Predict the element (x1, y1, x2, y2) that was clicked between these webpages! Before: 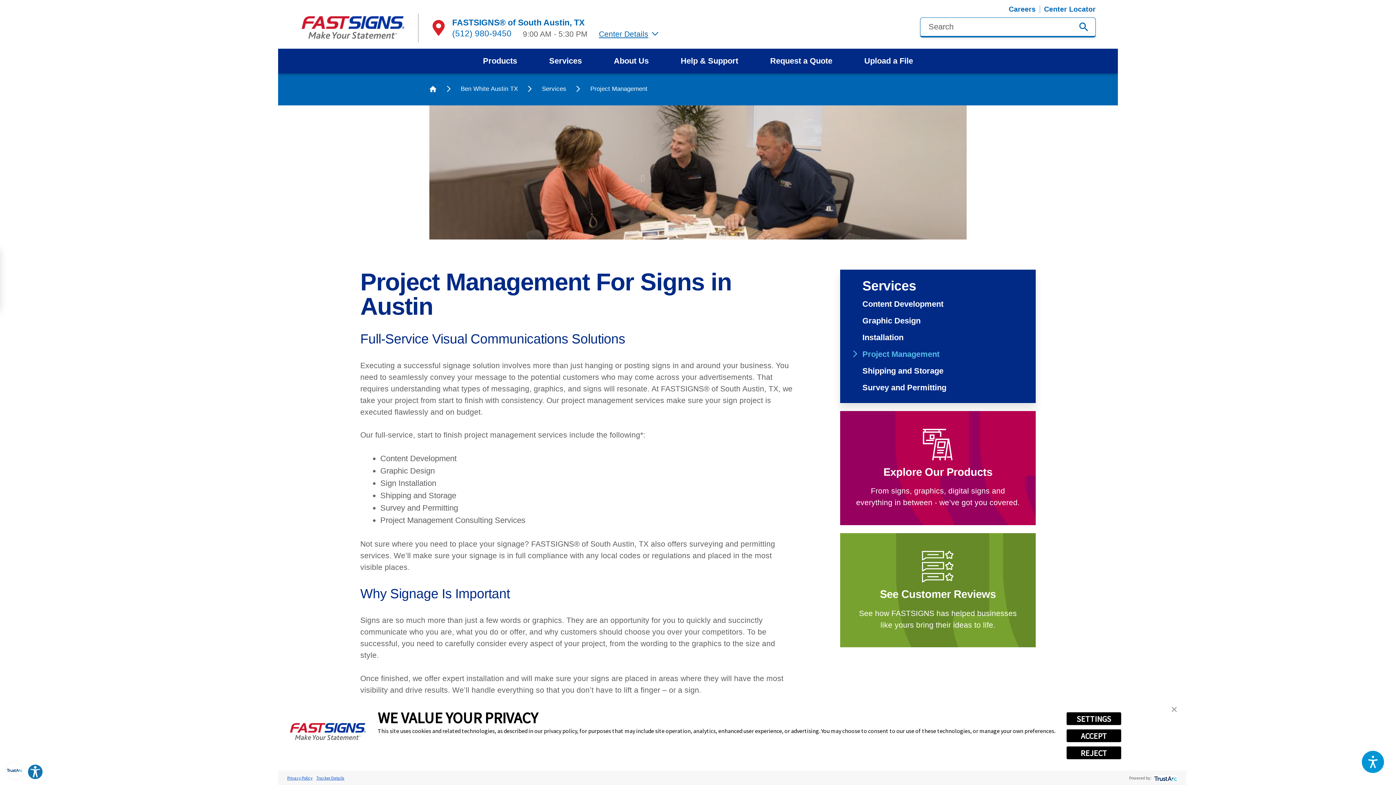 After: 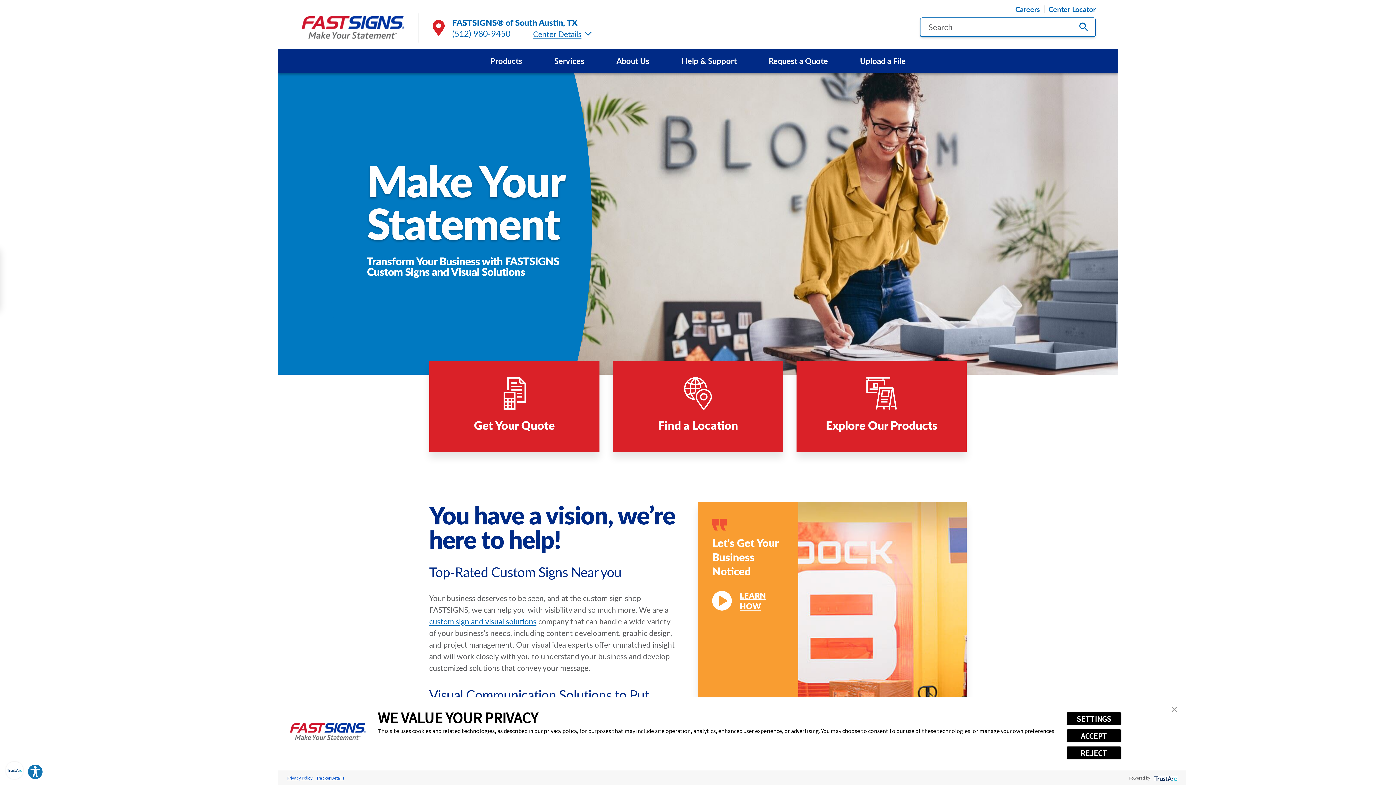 Action: bbox: (429, 85, 436, 92)